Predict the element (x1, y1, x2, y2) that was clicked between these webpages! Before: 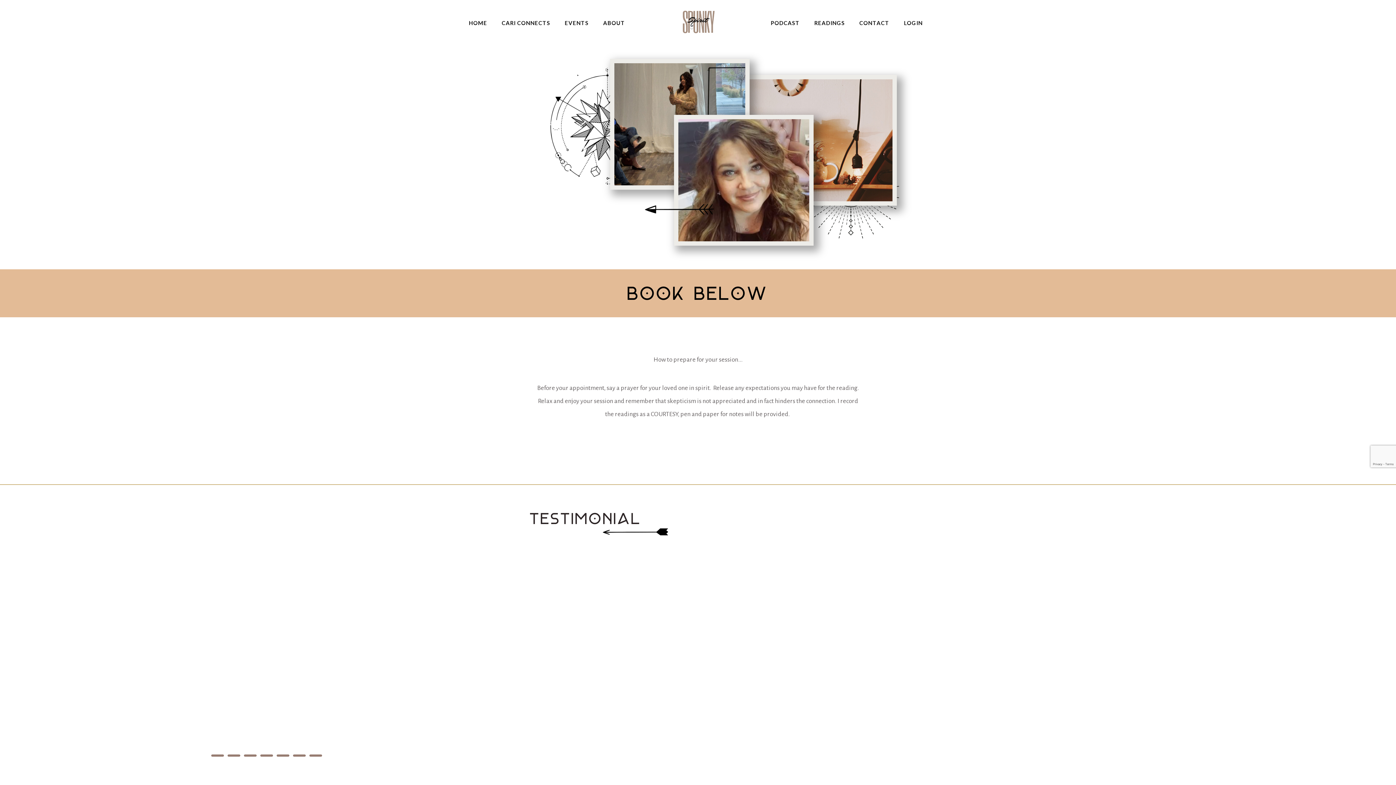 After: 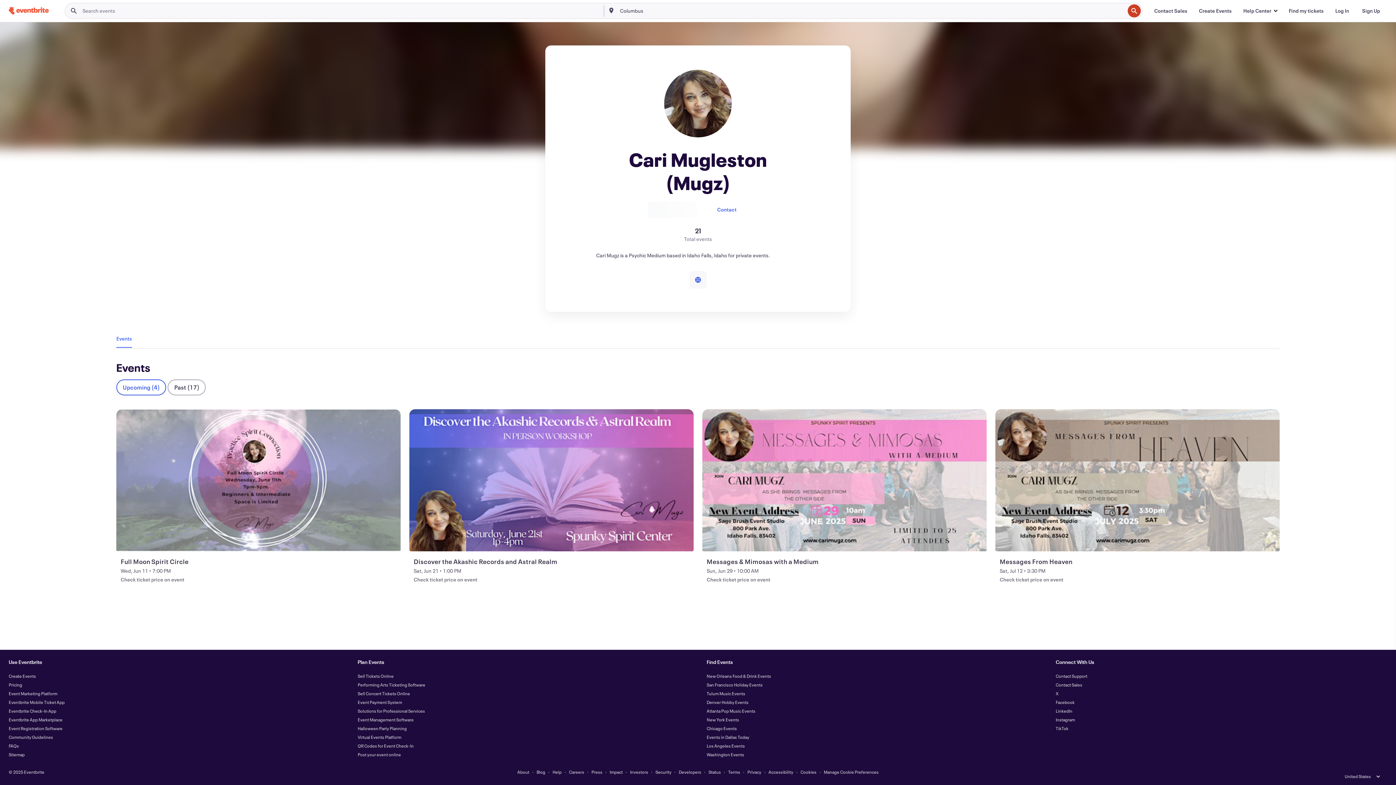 Action: label: EVENTS bbox: (559, 0, 594, 44)